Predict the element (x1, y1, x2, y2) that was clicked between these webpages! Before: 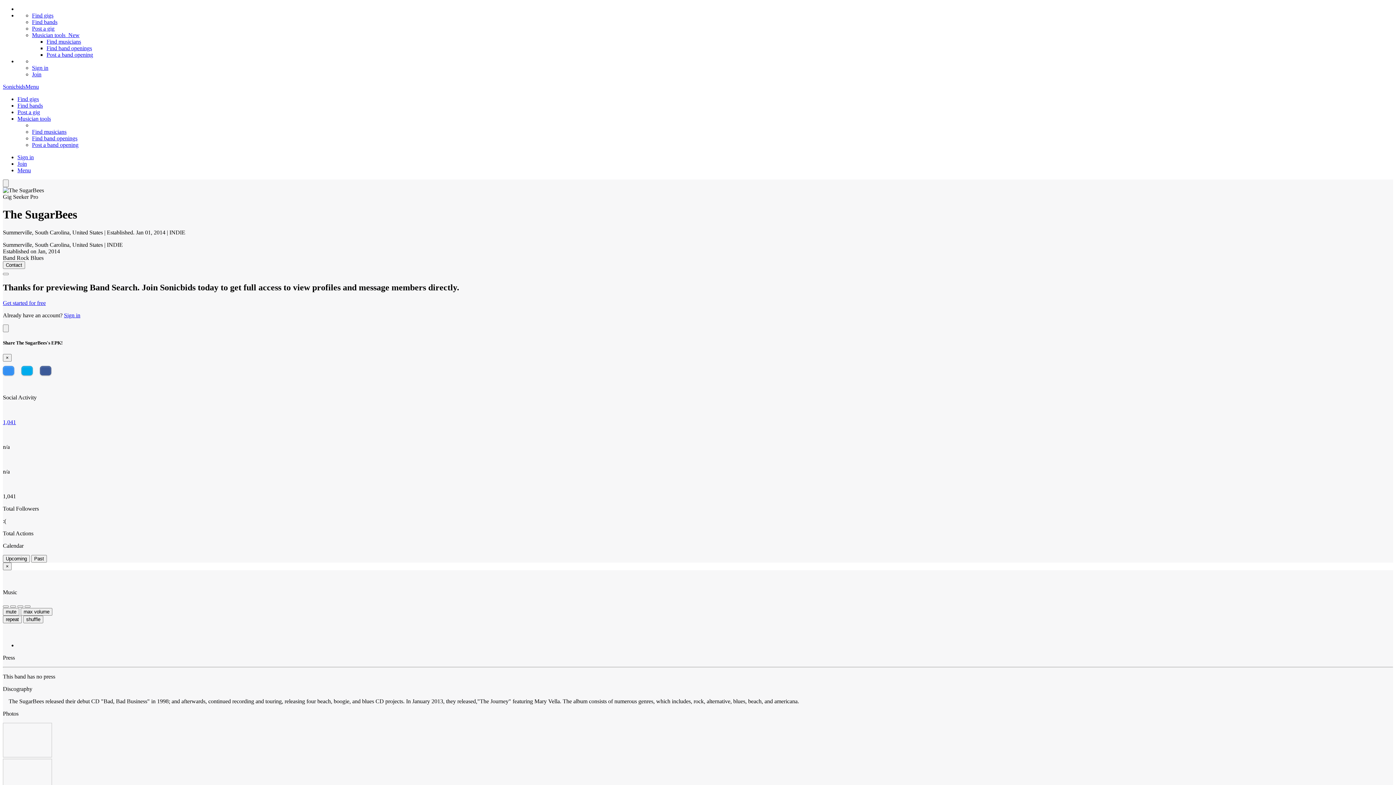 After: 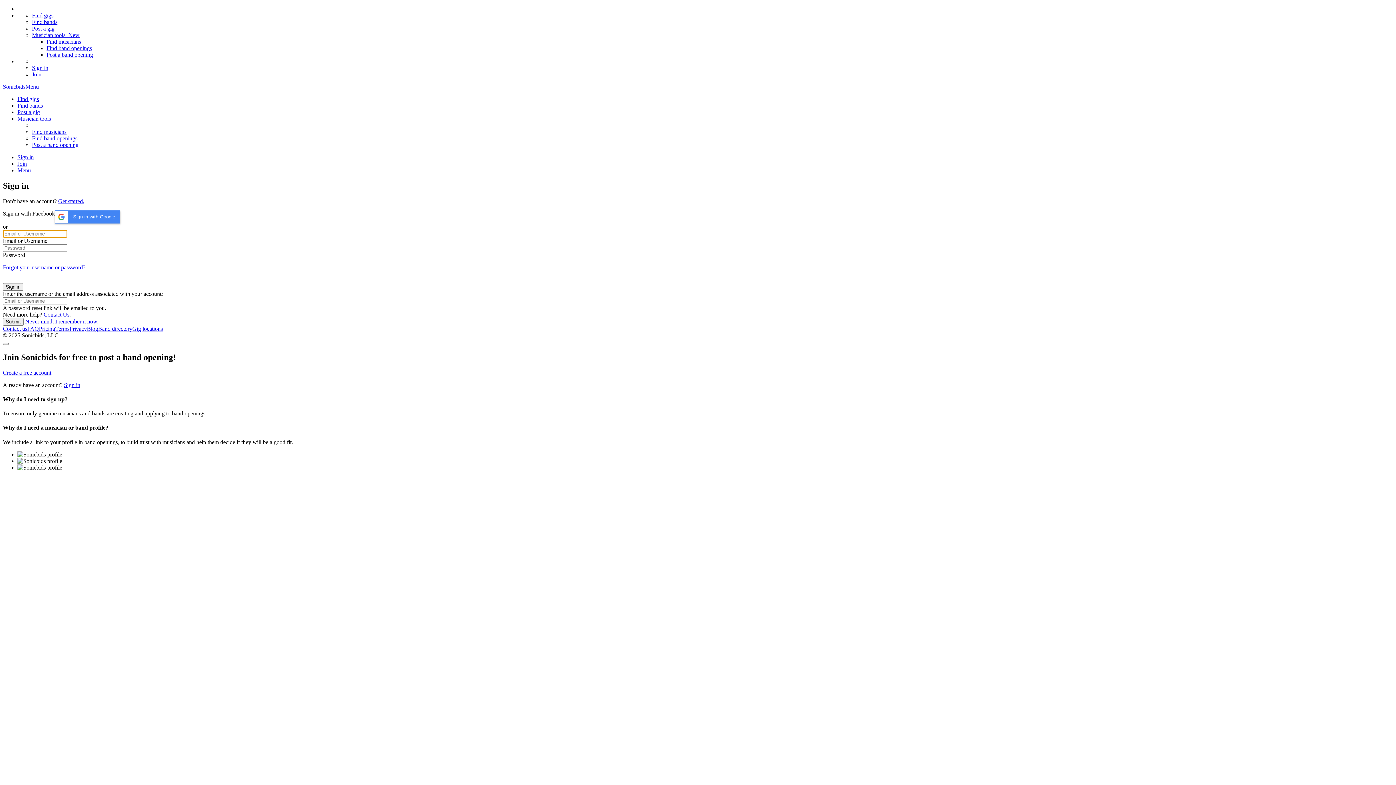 Action: bbox: (64, 312, 80, 318) label: Sign in